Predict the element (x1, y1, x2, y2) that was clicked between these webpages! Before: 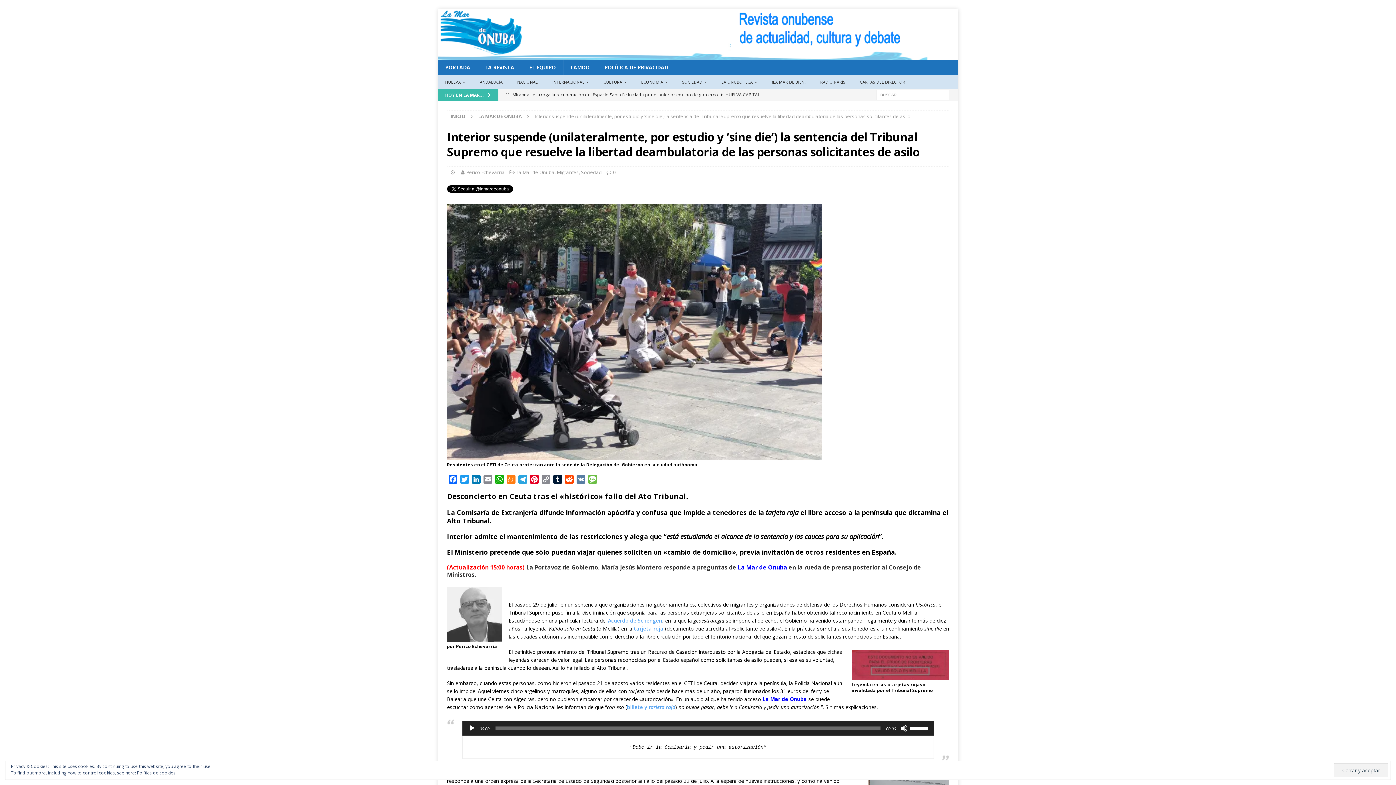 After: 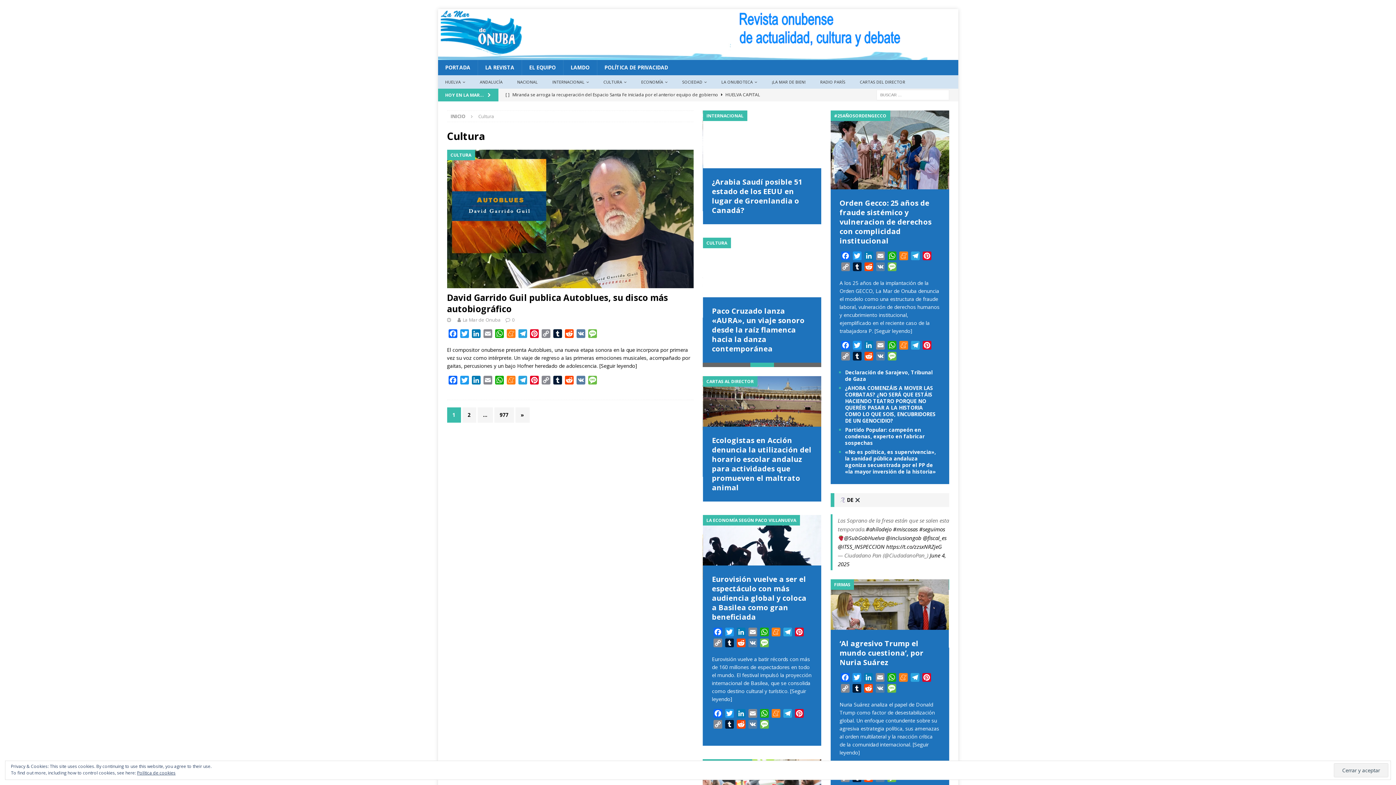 Action: label: CULTURA bbox: (596, 75, 634, 88)